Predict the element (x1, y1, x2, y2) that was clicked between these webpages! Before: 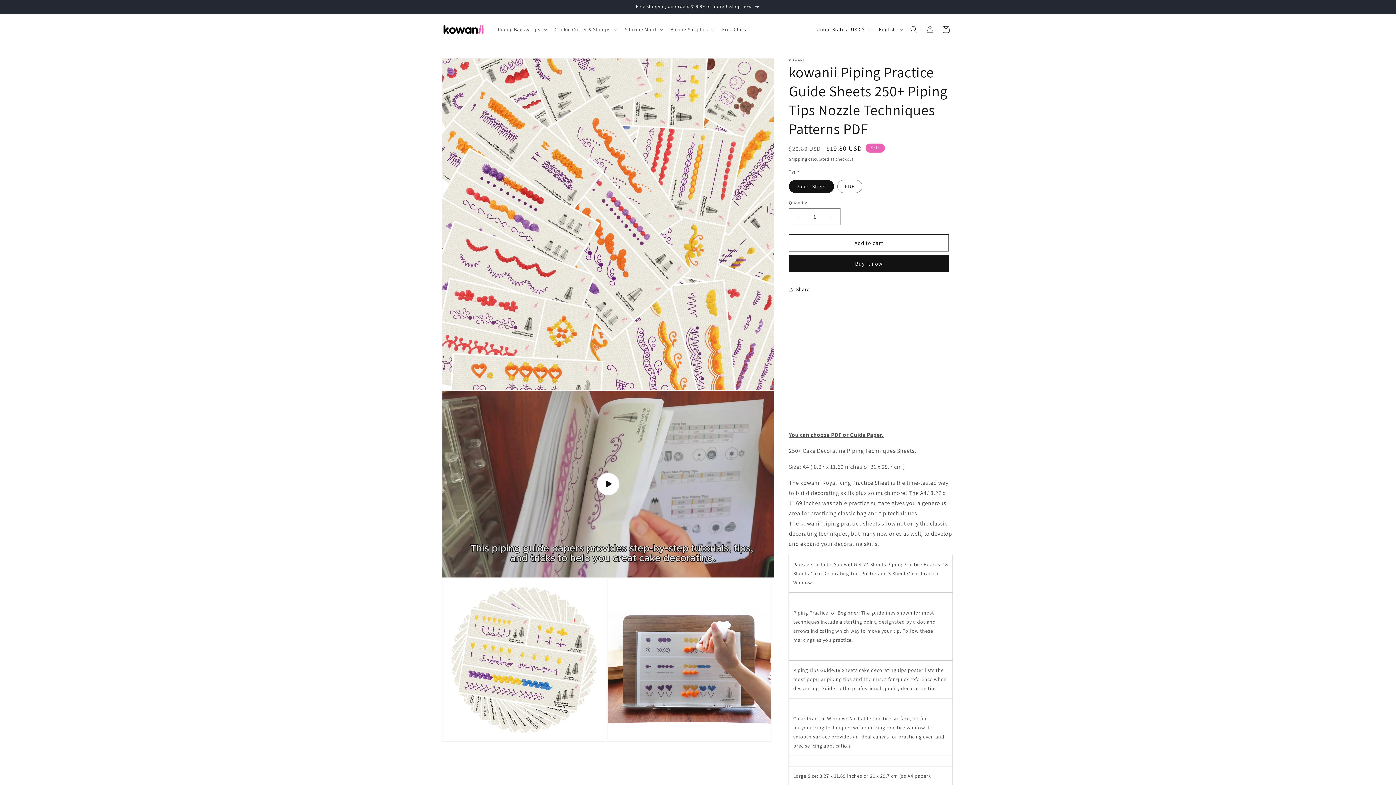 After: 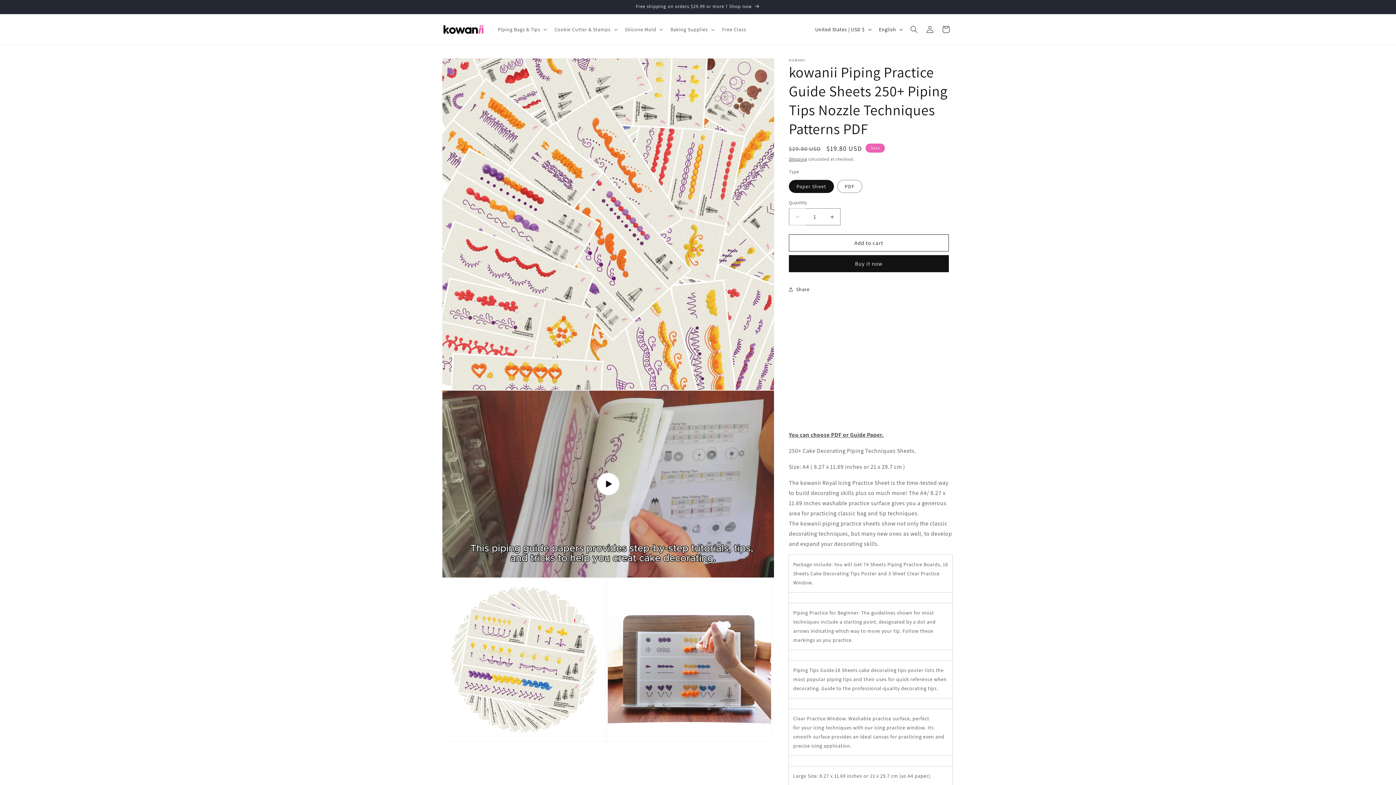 Action: label: Decrease quantity for kowanii Piping Practice Guide Sheets 250+ Piping Tips Nozzle Techniques Patterns PDF bbox: (789, 208, 805, 225)